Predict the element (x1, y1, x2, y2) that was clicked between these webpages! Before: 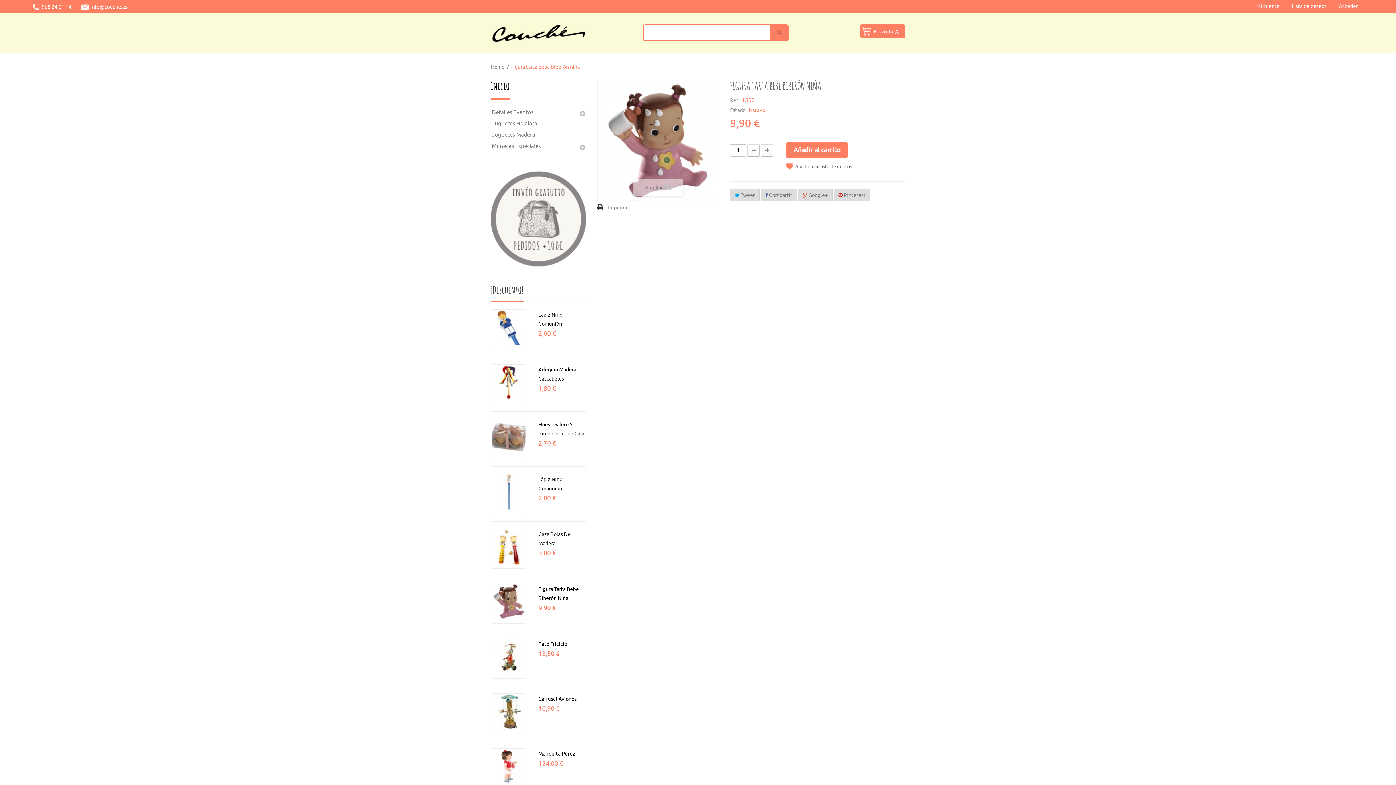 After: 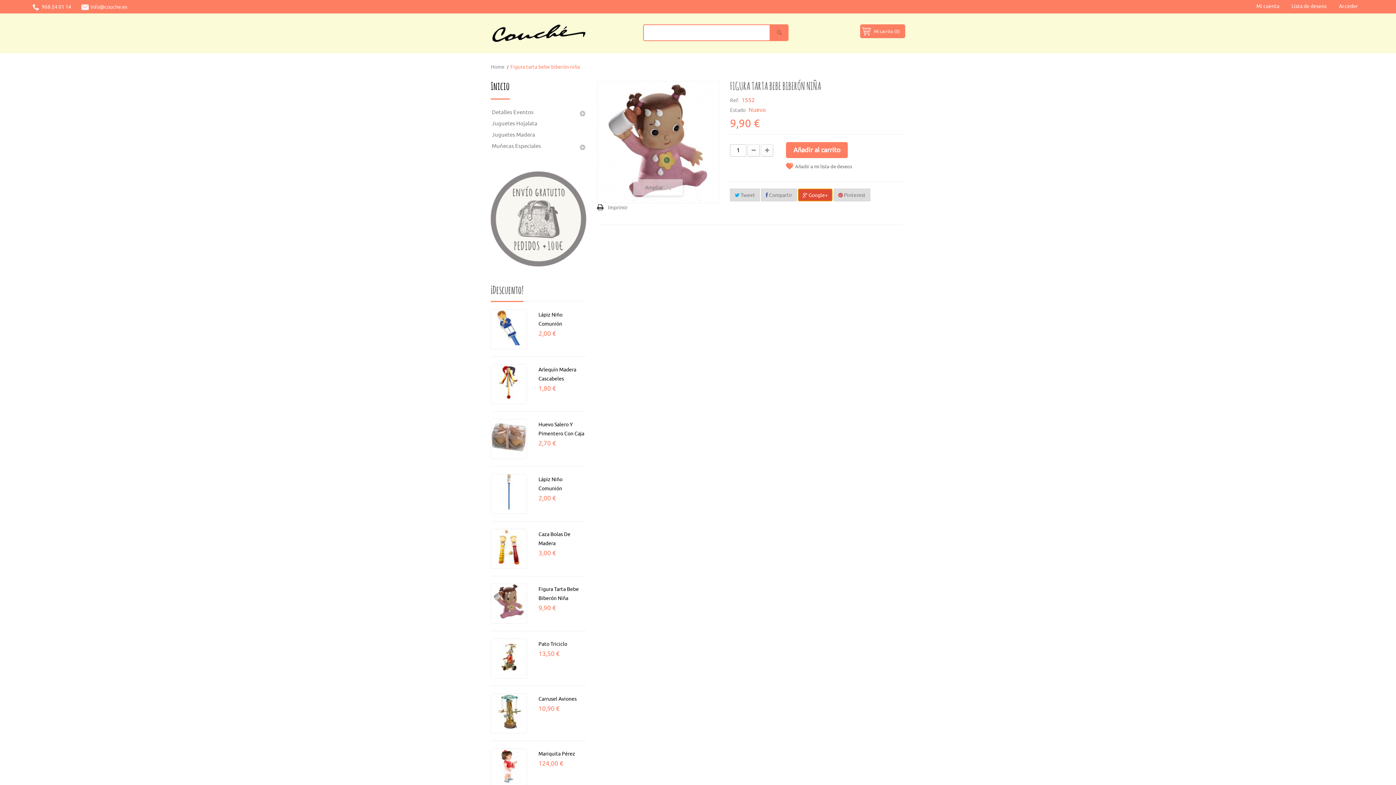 Action: bbox: (798, 188, 832, 201) label:  Google+